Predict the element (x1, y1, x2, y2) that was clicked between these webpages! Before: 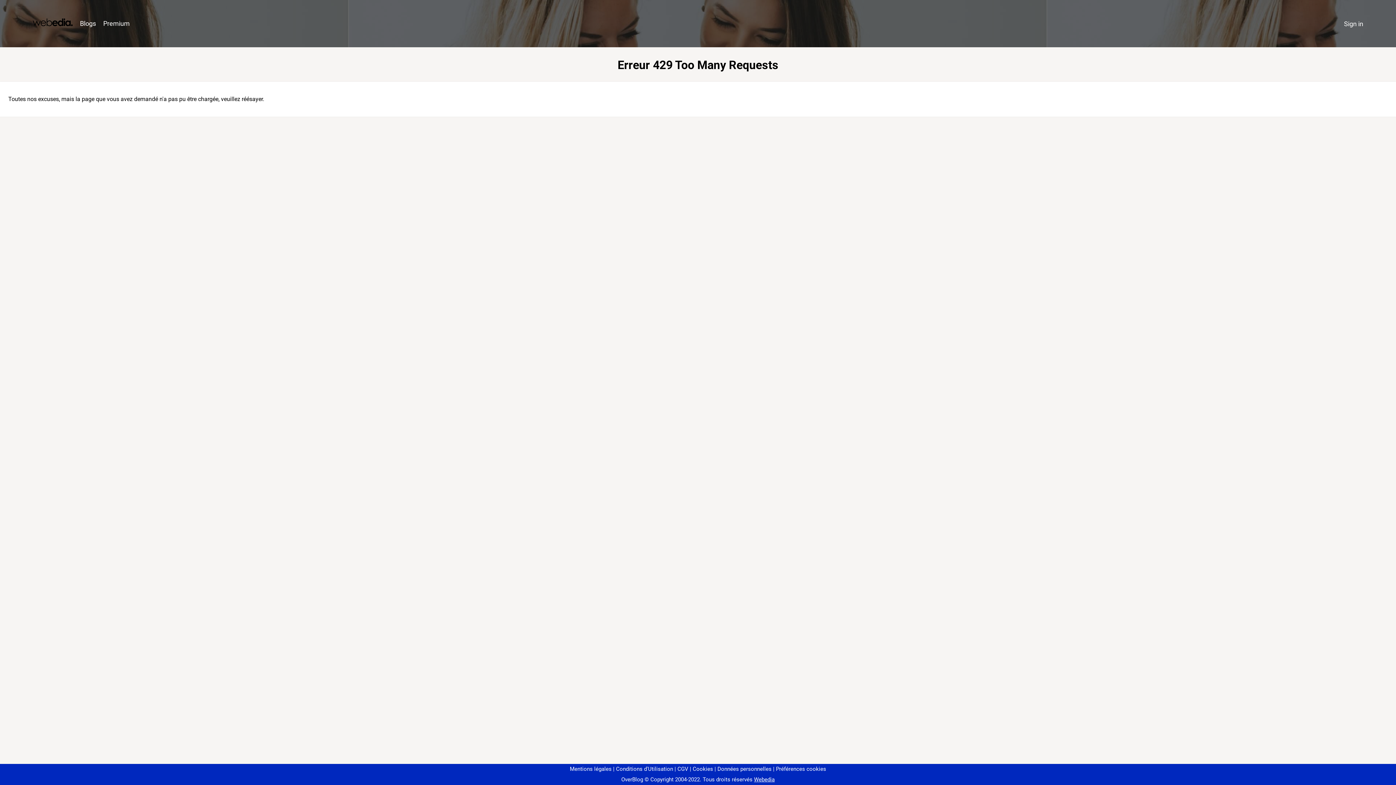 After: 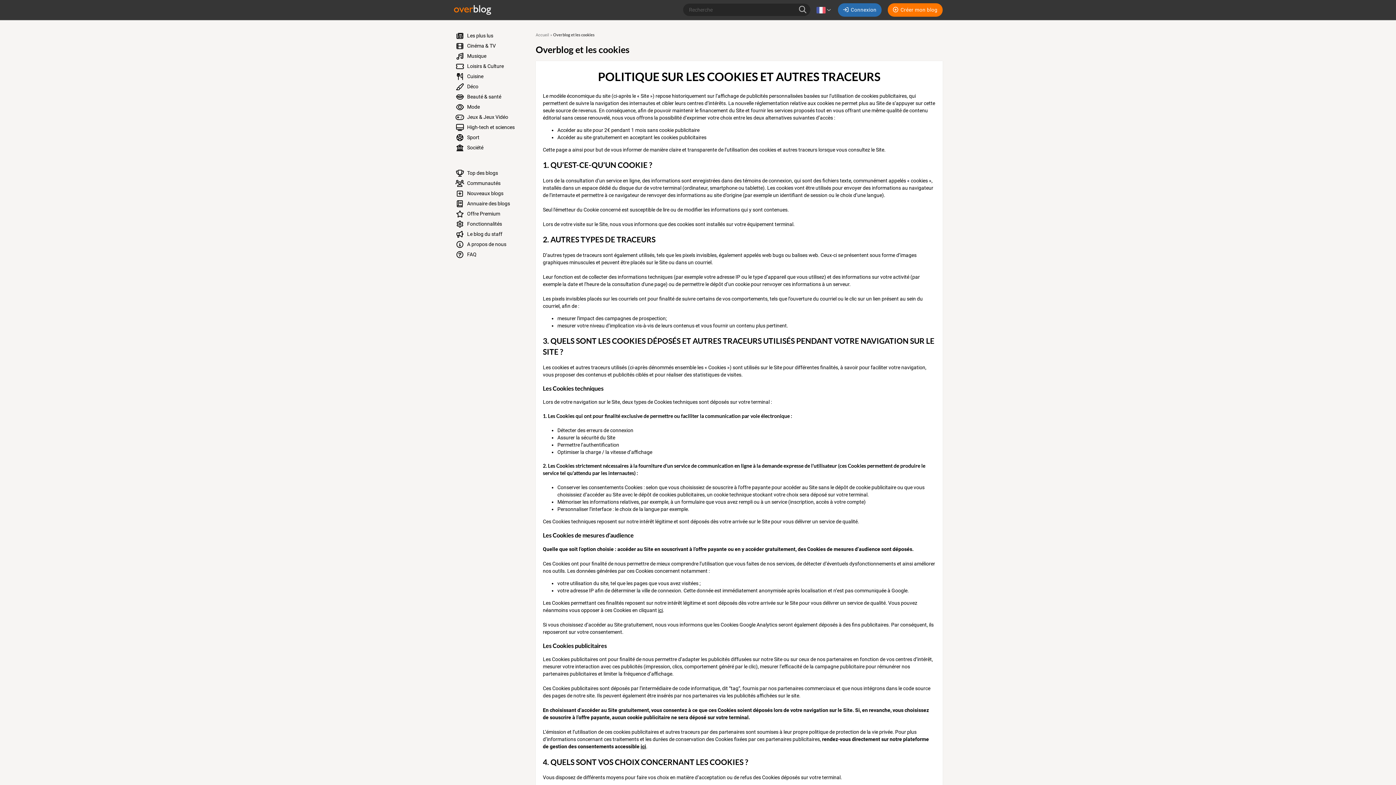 Action: label: Cookies bbox: (690, 766, 713, 772)